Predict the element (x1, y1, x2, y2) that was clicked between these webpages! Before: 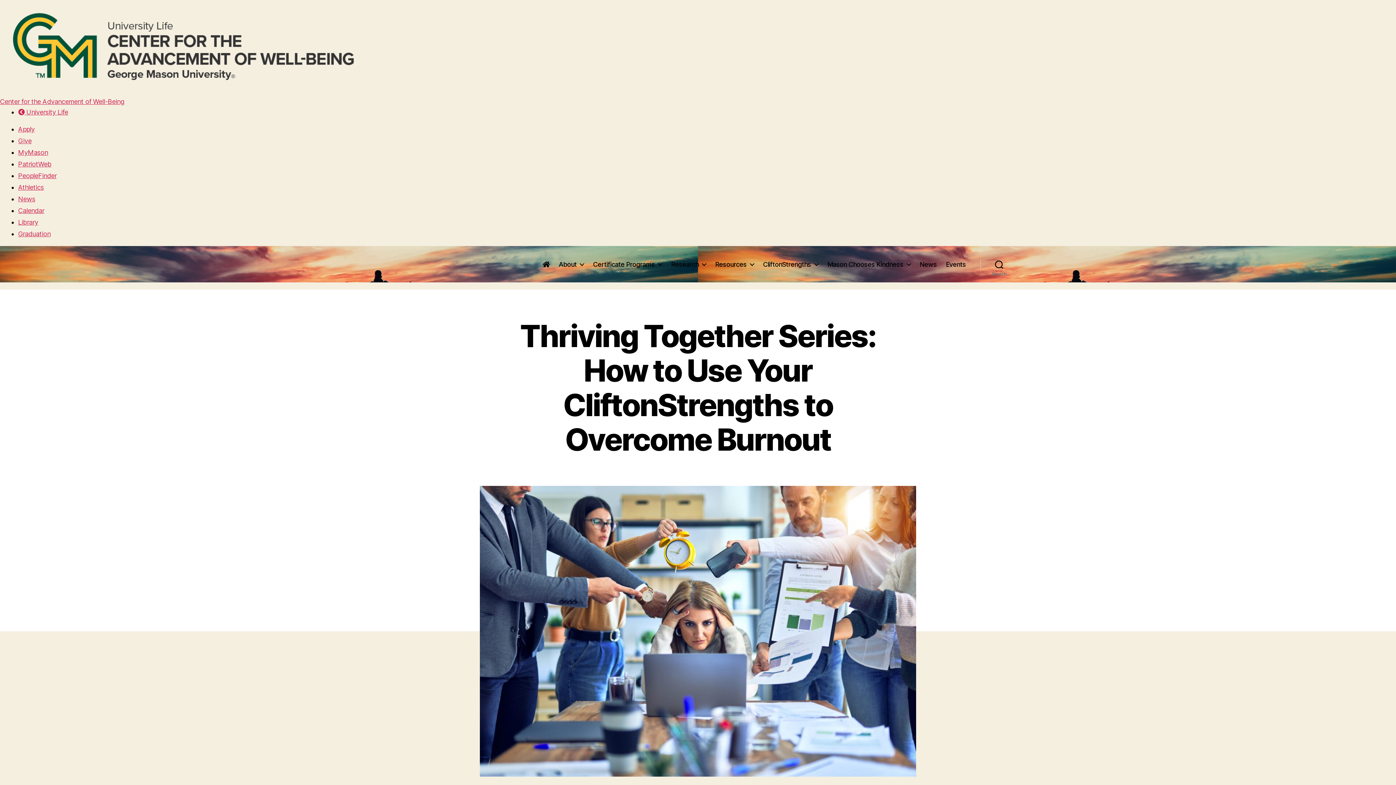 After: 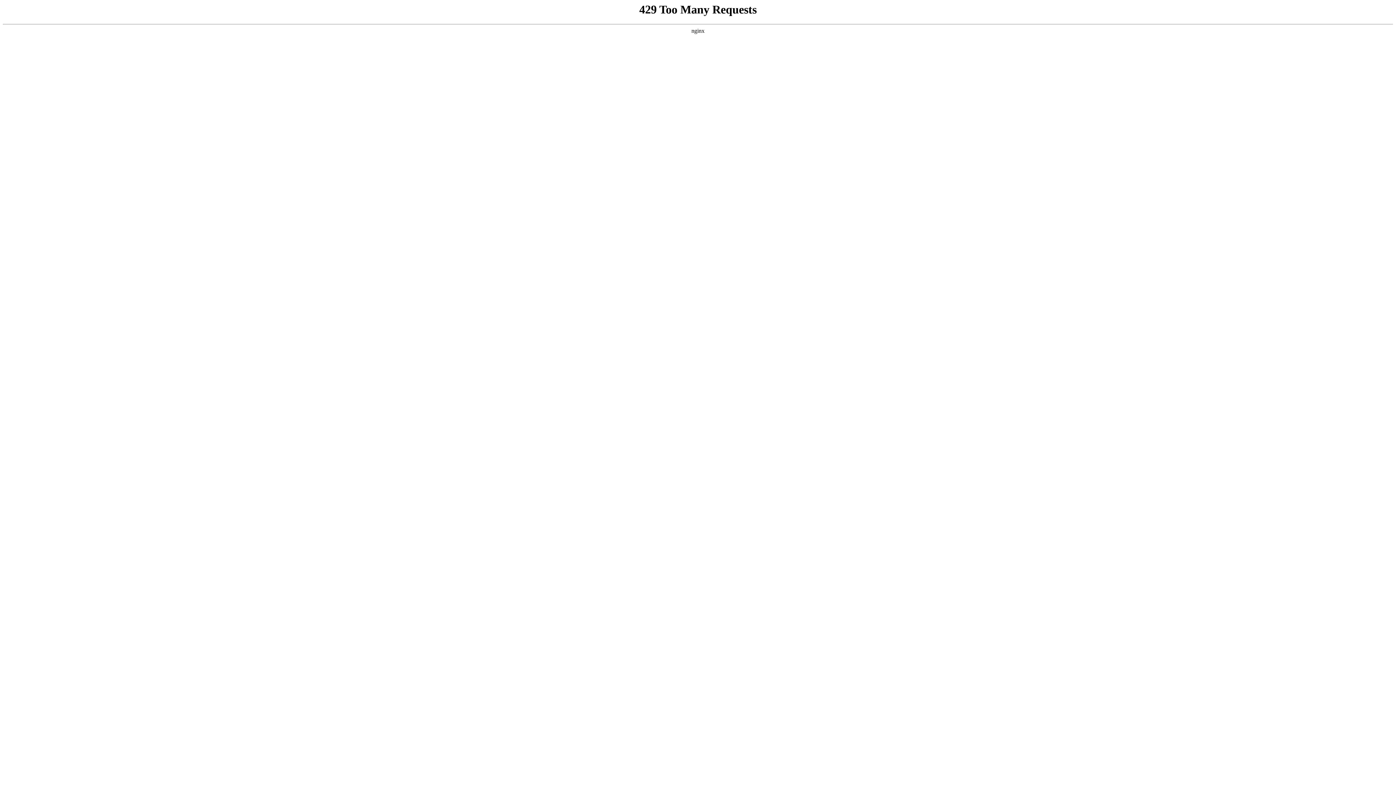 Action: bbox: (763, 260, 818, 268) label: CliftonStrengths